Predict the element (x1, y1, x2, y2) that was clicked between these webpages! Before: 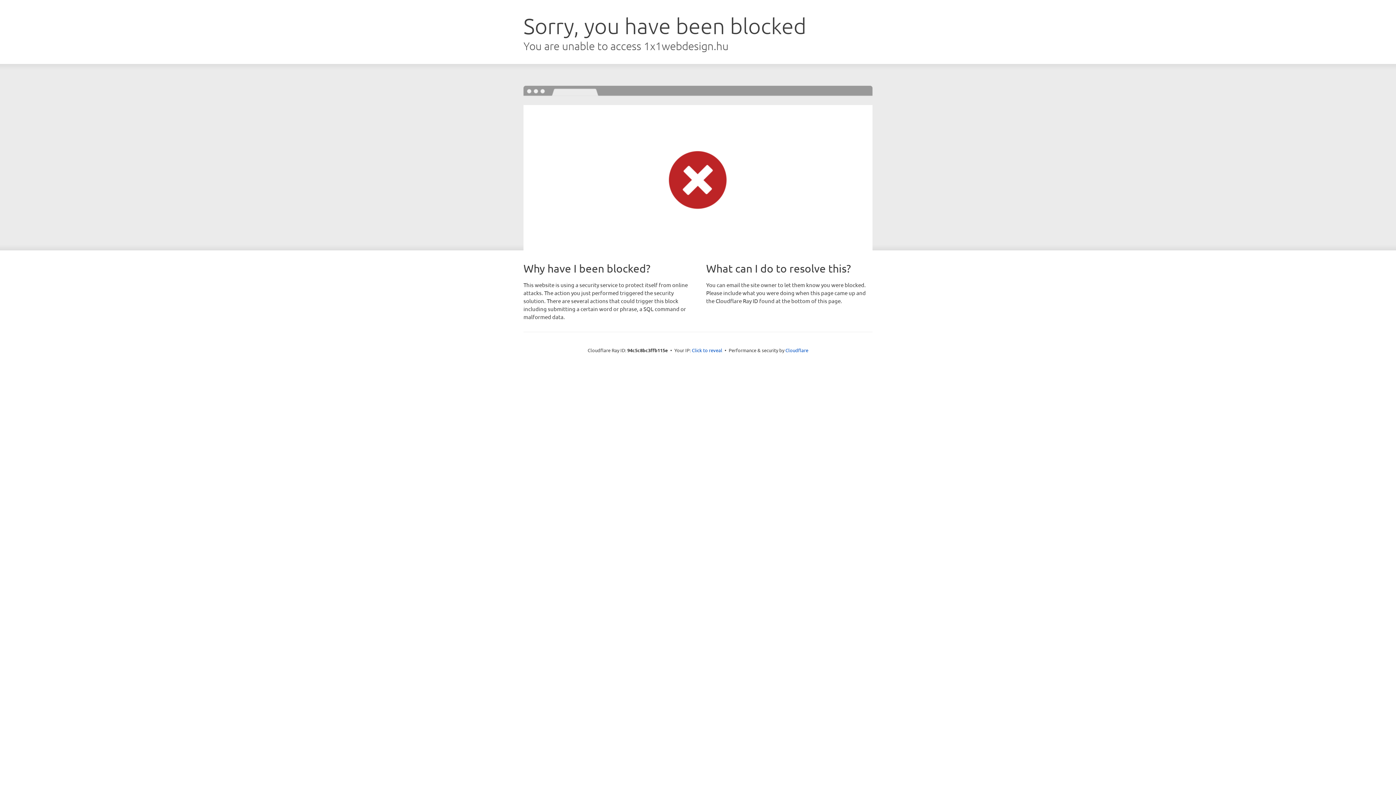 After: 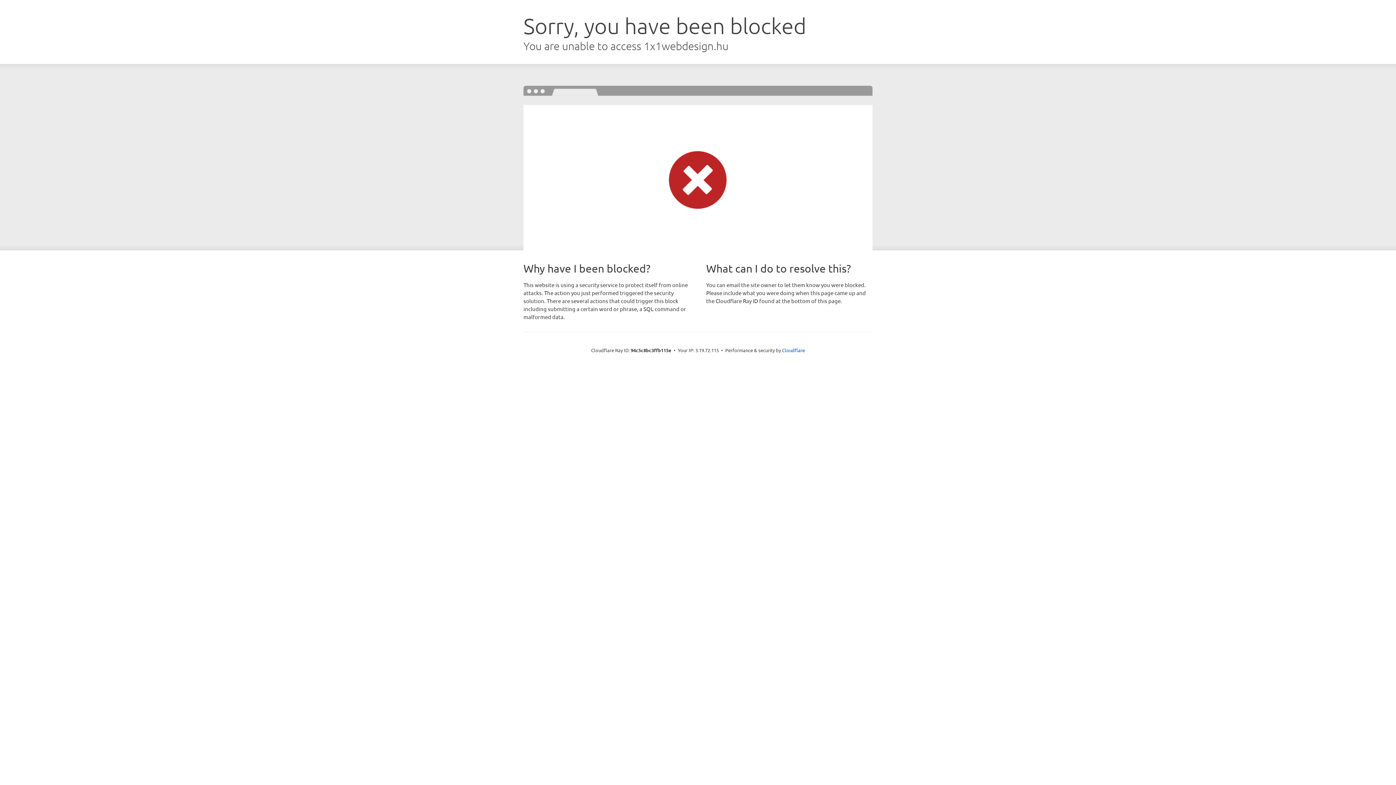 Action: bbox: (692, 346, 722, 353) label: Click to reveal